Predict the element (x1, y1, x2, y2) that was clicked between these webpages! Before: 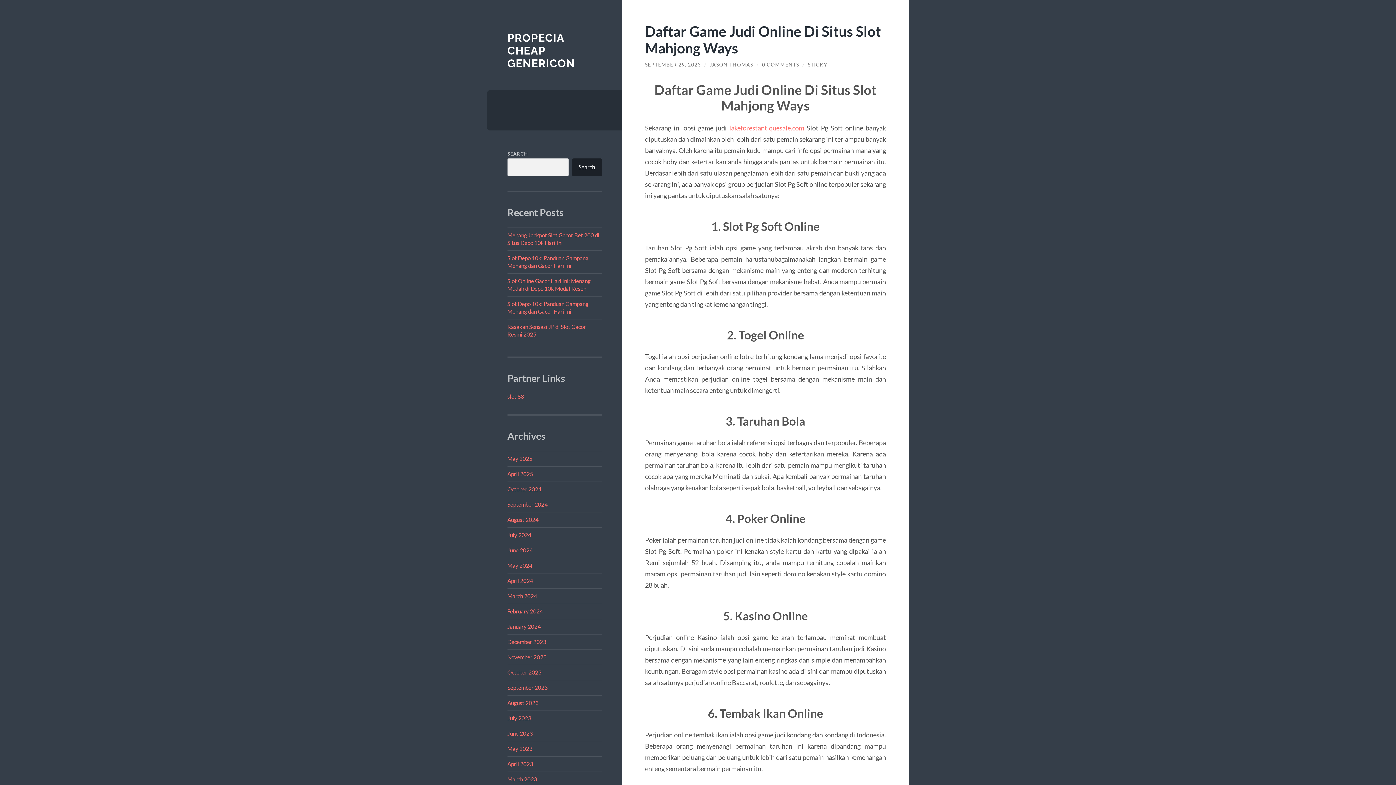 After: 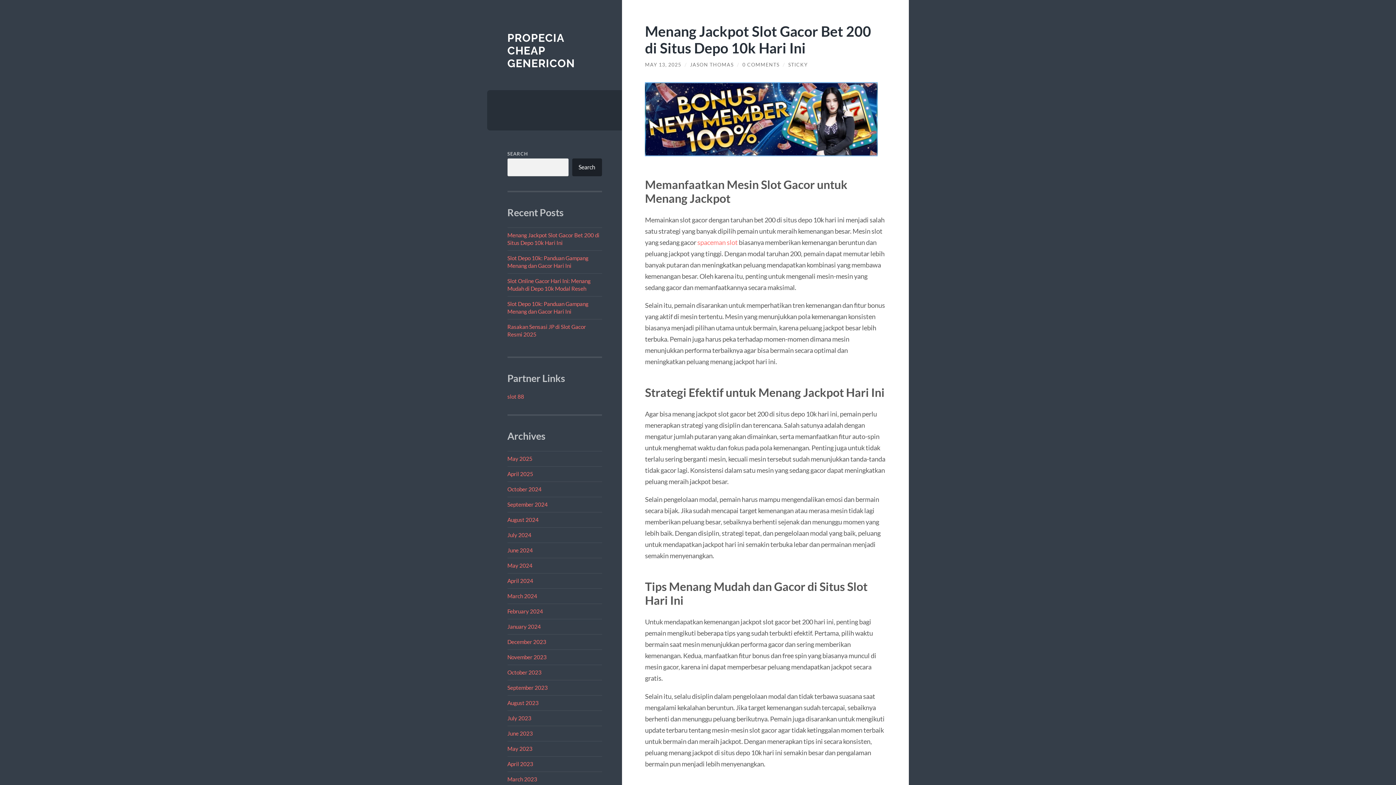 Action: bbox: (507, 745, 532, 752) label: May 2023